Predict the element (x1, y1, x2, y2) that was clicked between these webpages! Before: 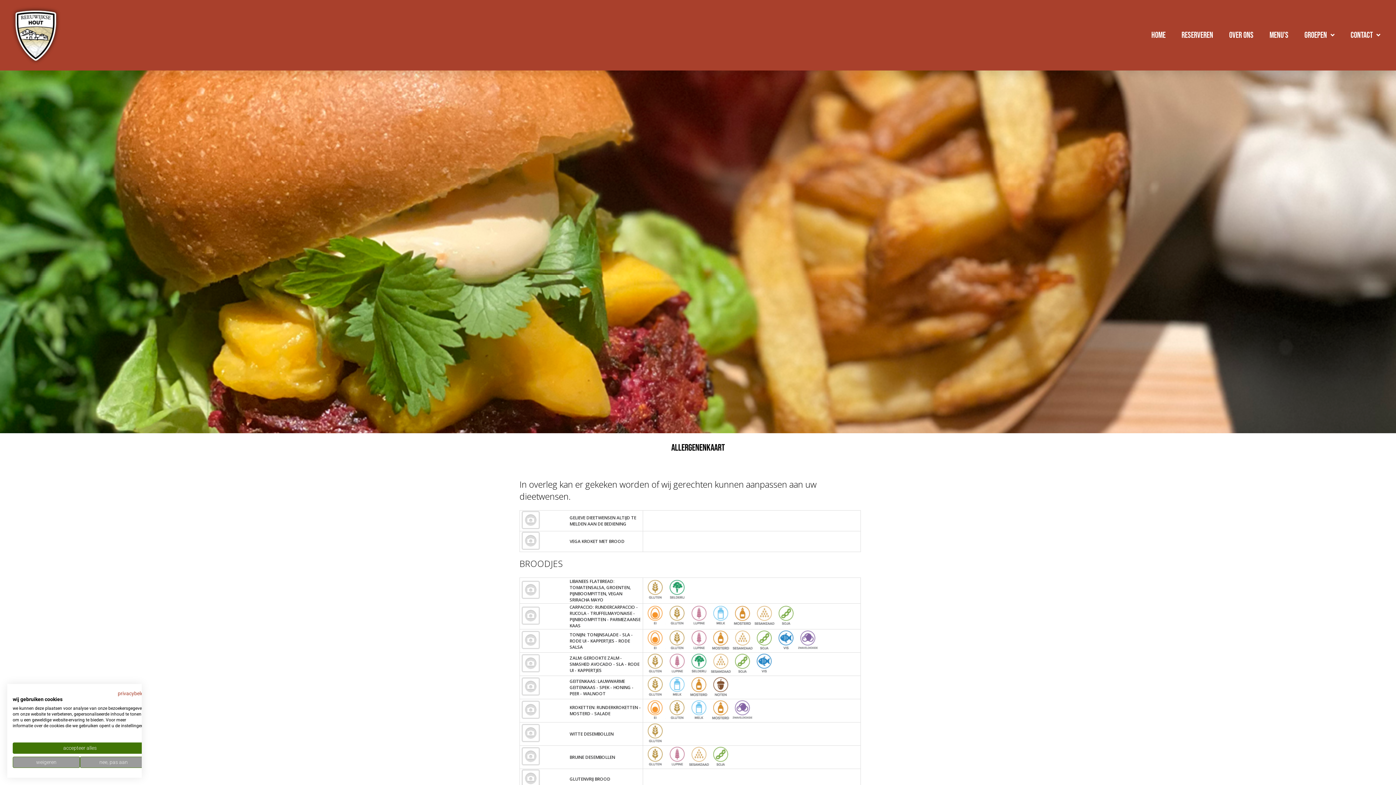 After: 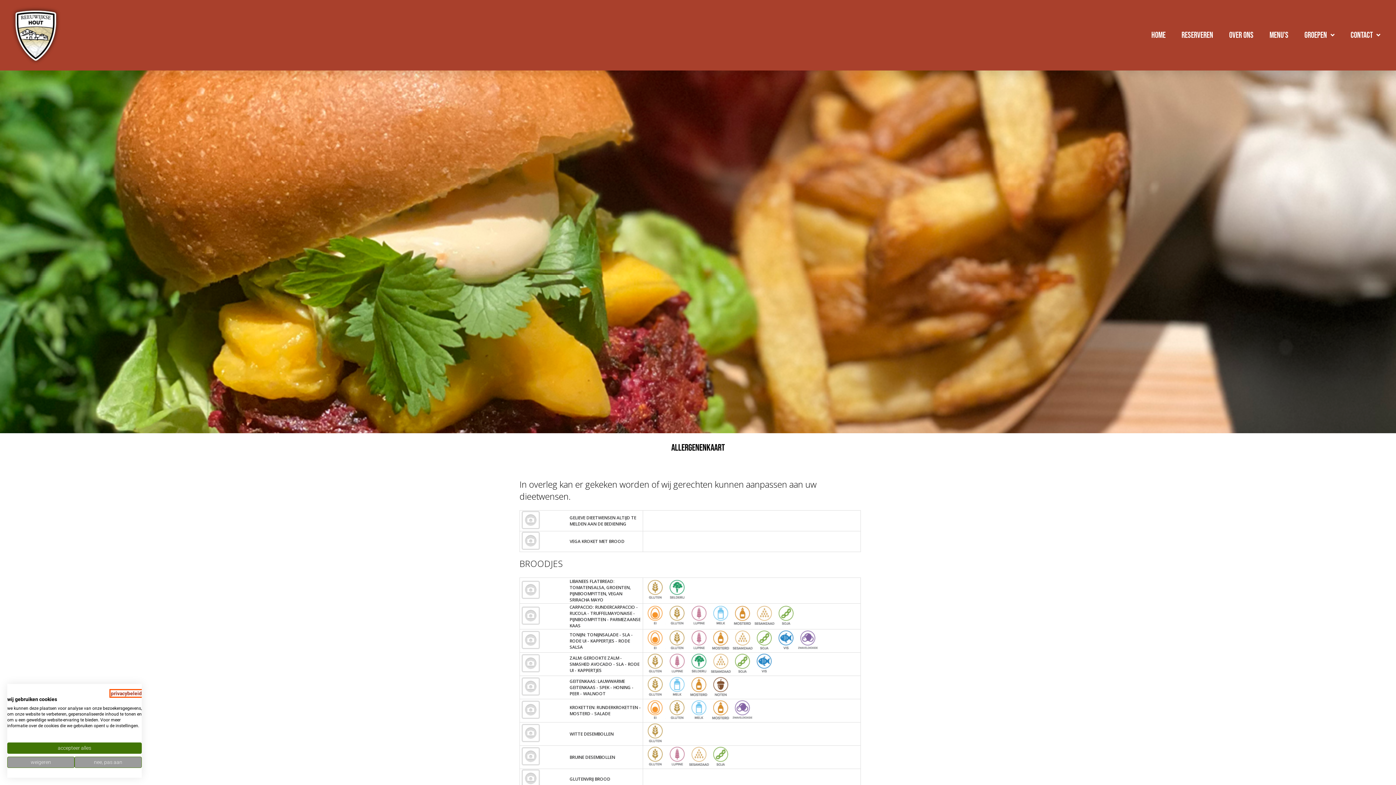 Action: bbox: (117, 690, 147, 696) label: Privacybeleid. Externe link. Opent in een nieuw tabblad of venster.